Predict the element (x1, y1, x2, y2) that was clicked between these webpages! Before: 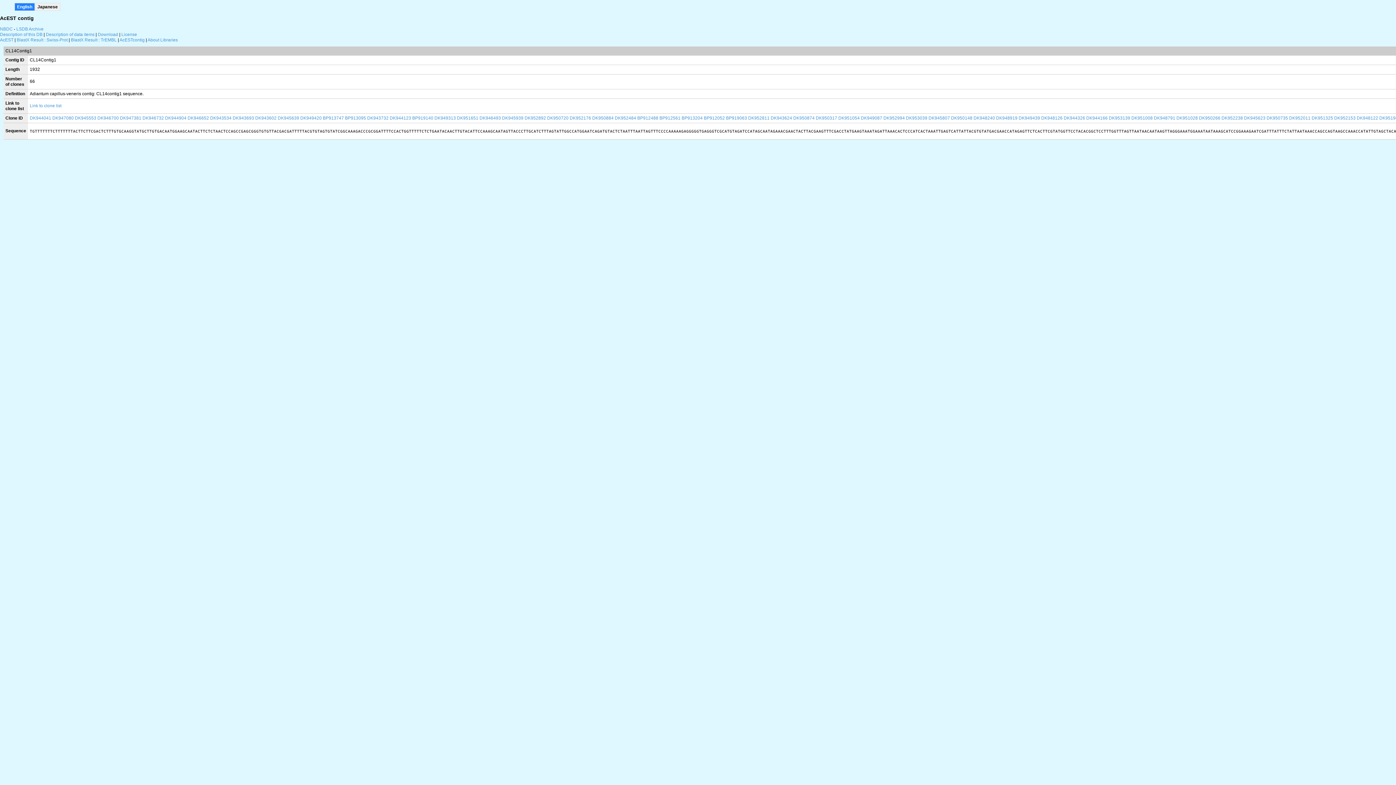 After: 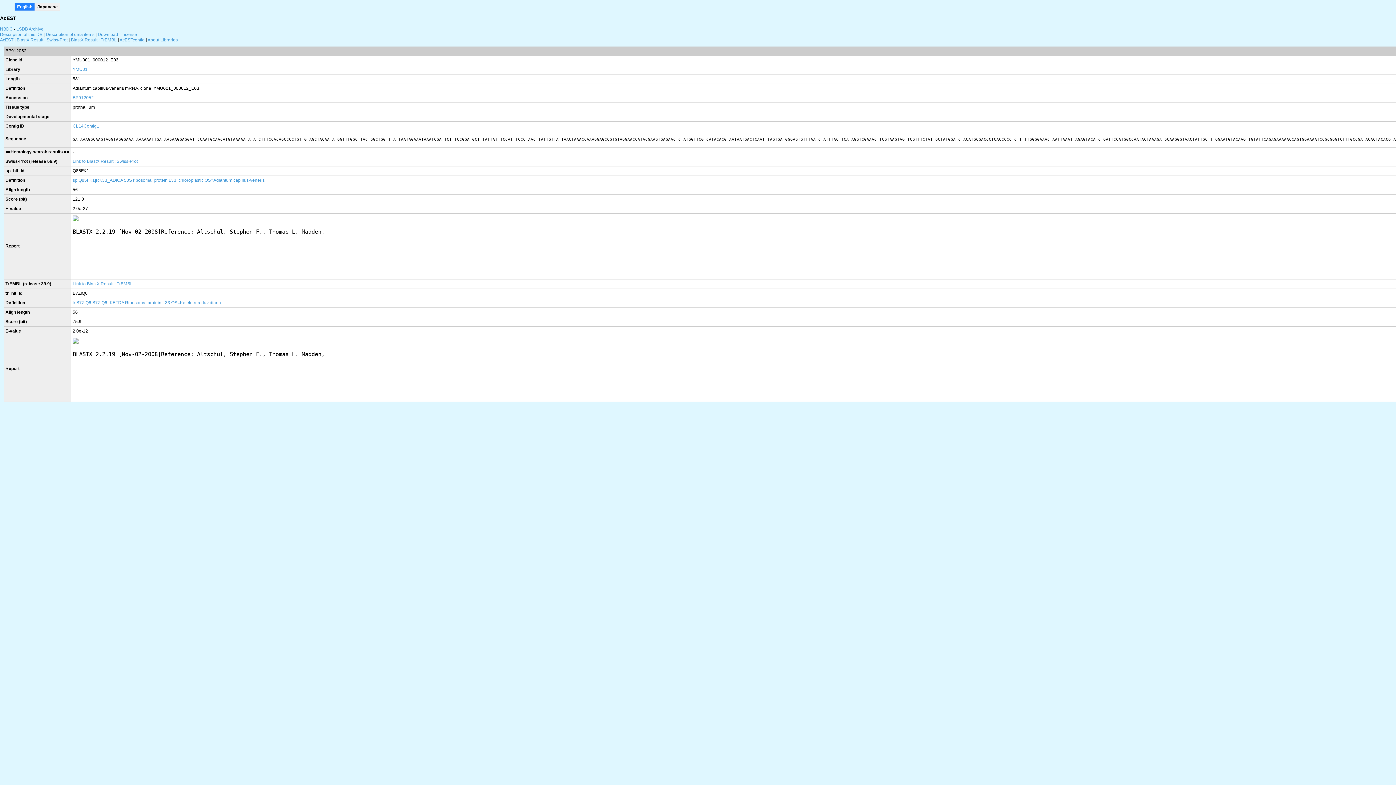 Action: label: BP912052 bbox: (704, 115, 725, 120)